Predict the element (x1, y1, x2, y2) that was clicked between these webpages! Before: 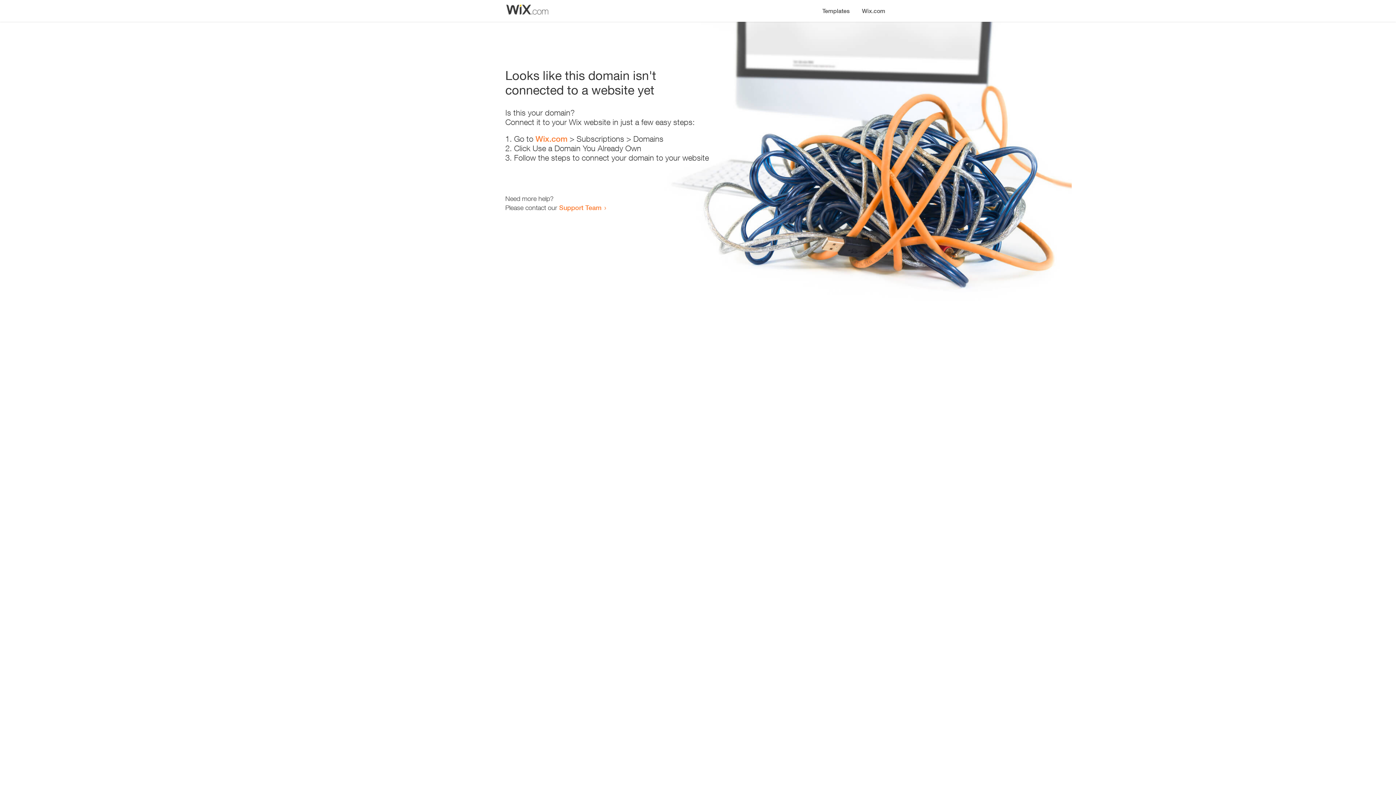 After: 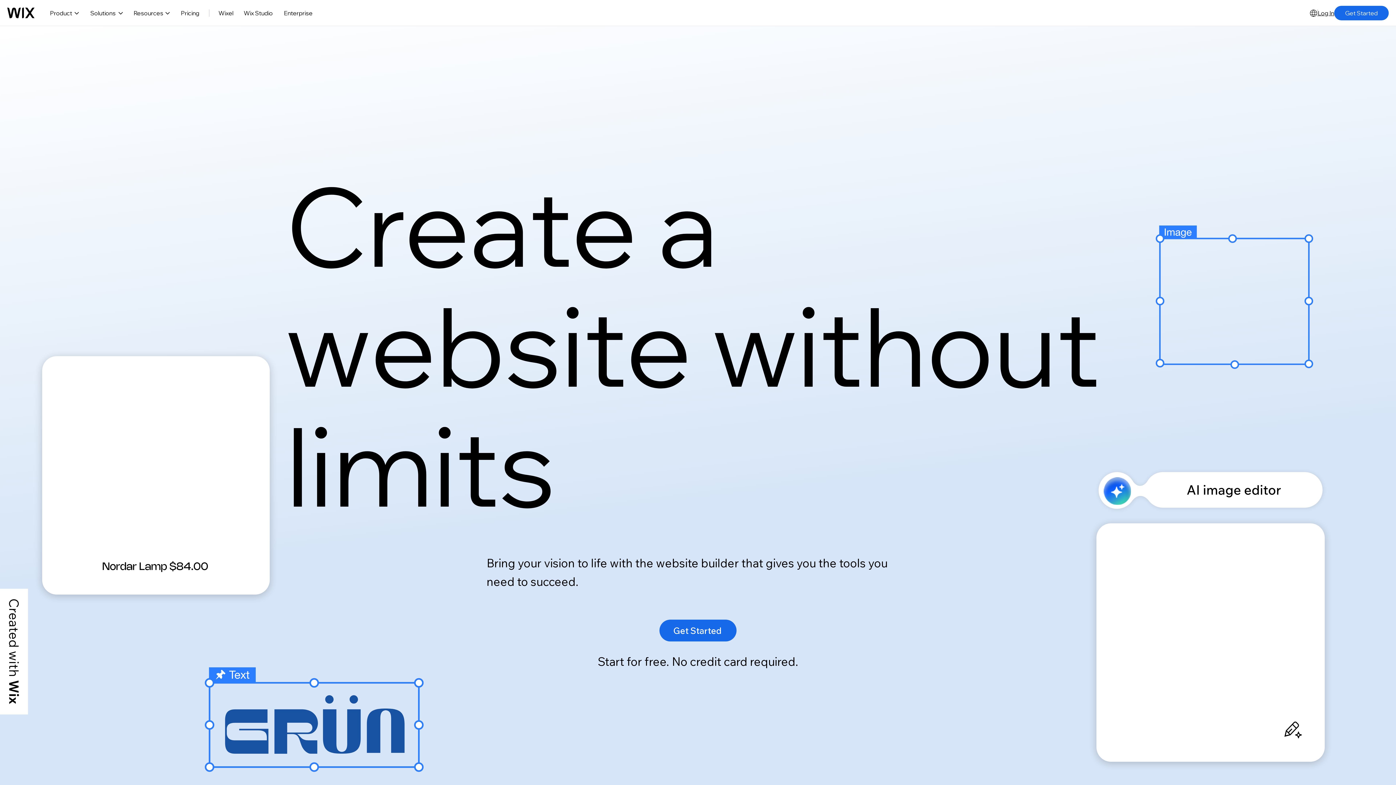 Action: bbox: (856, 0, 890, 14) label: Wix.com